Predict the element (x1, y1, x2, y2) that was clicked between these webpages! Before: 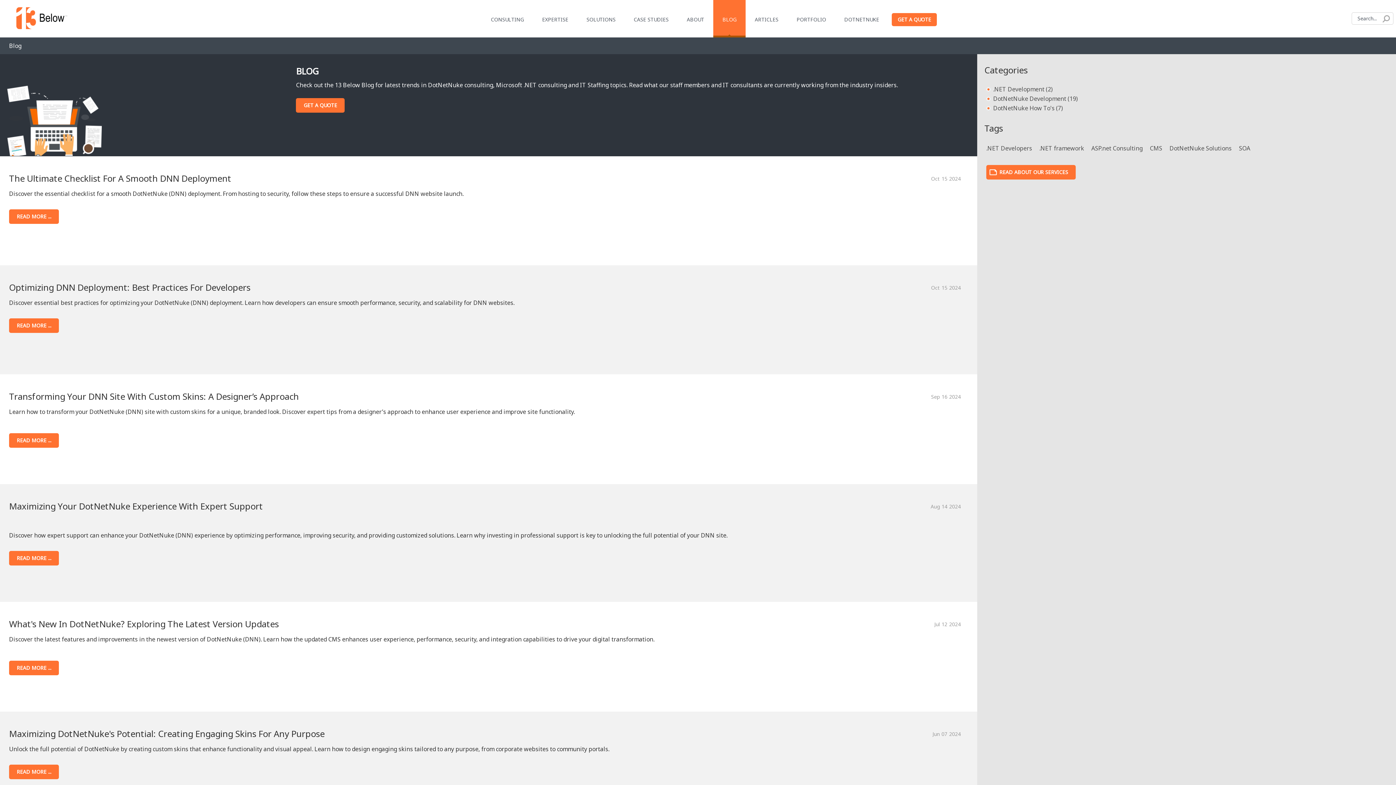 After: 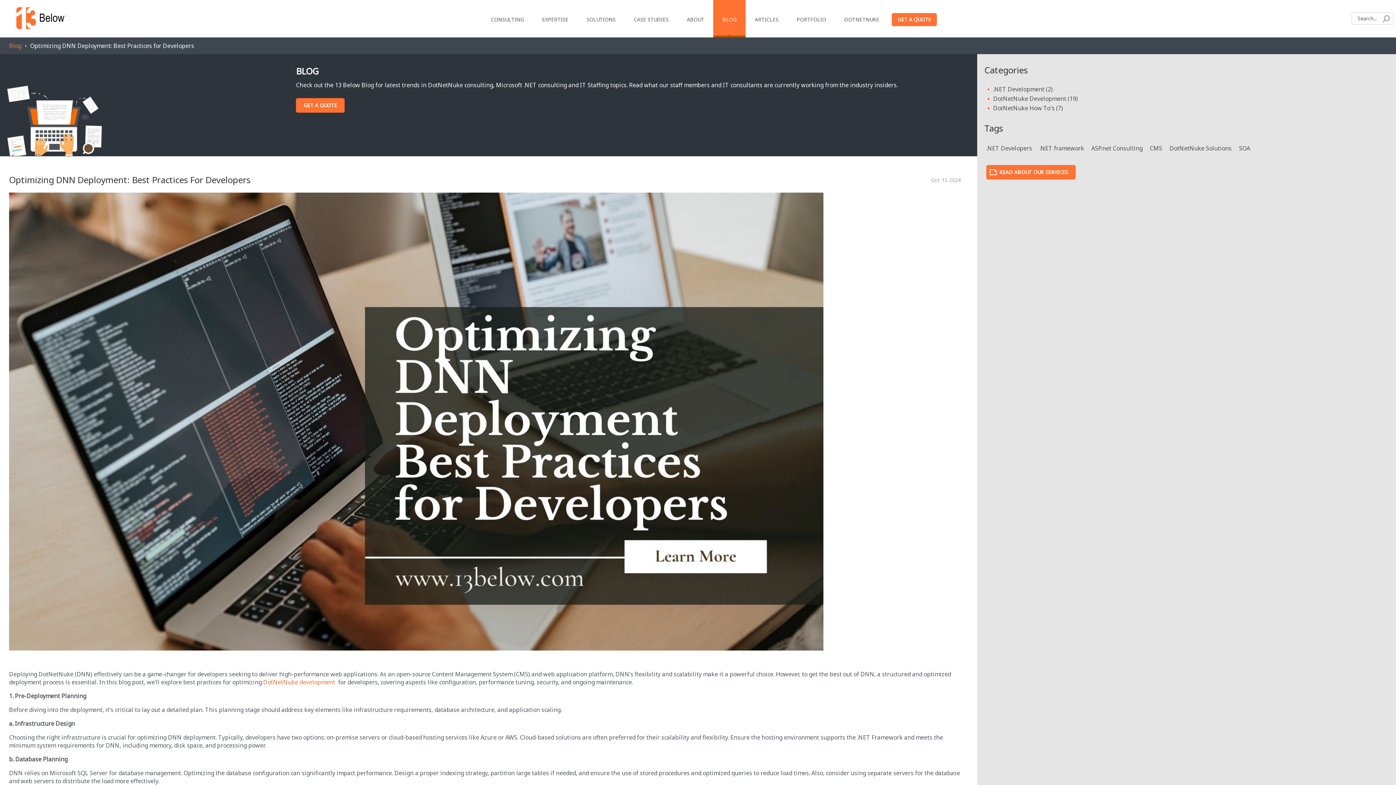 Action: bbox: (9, 318, 58, 333) label: READ MORE ...